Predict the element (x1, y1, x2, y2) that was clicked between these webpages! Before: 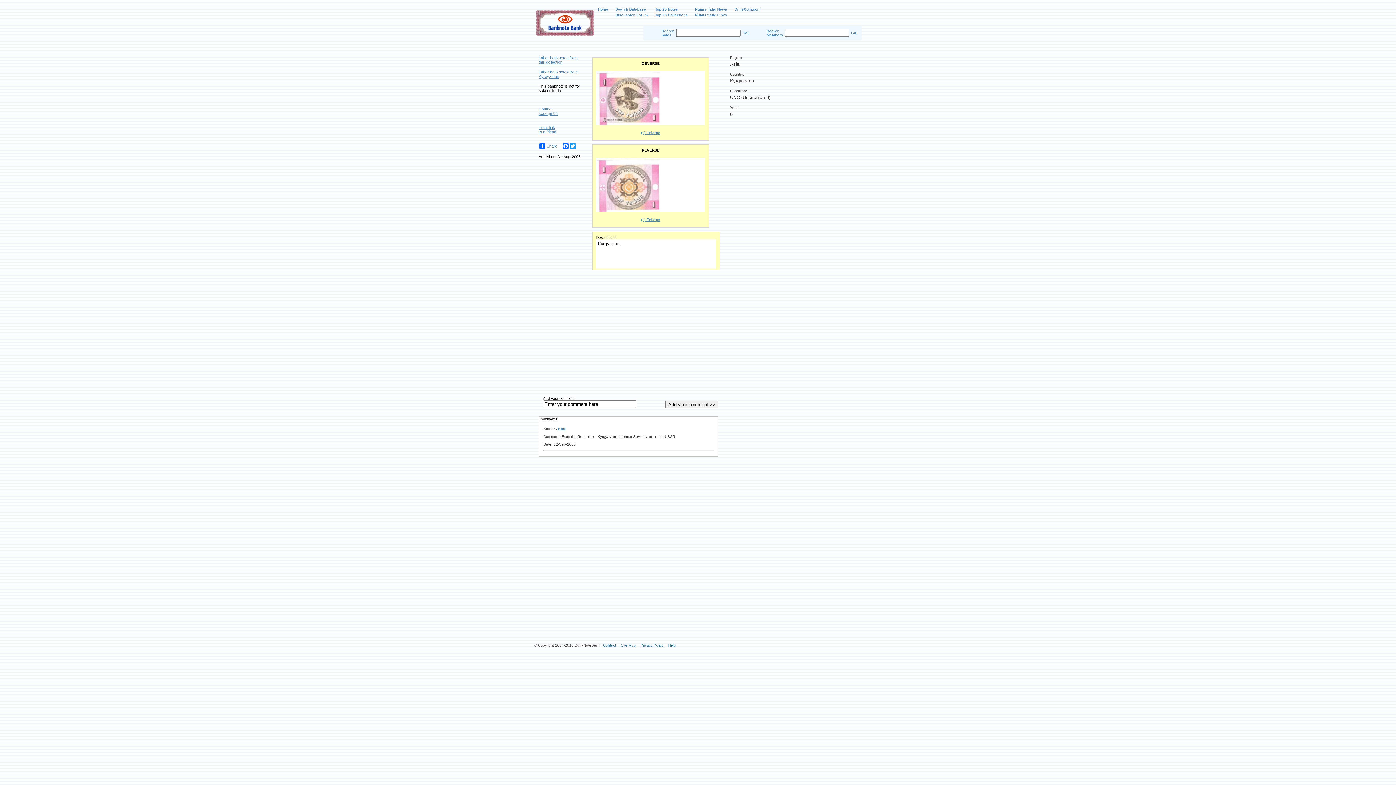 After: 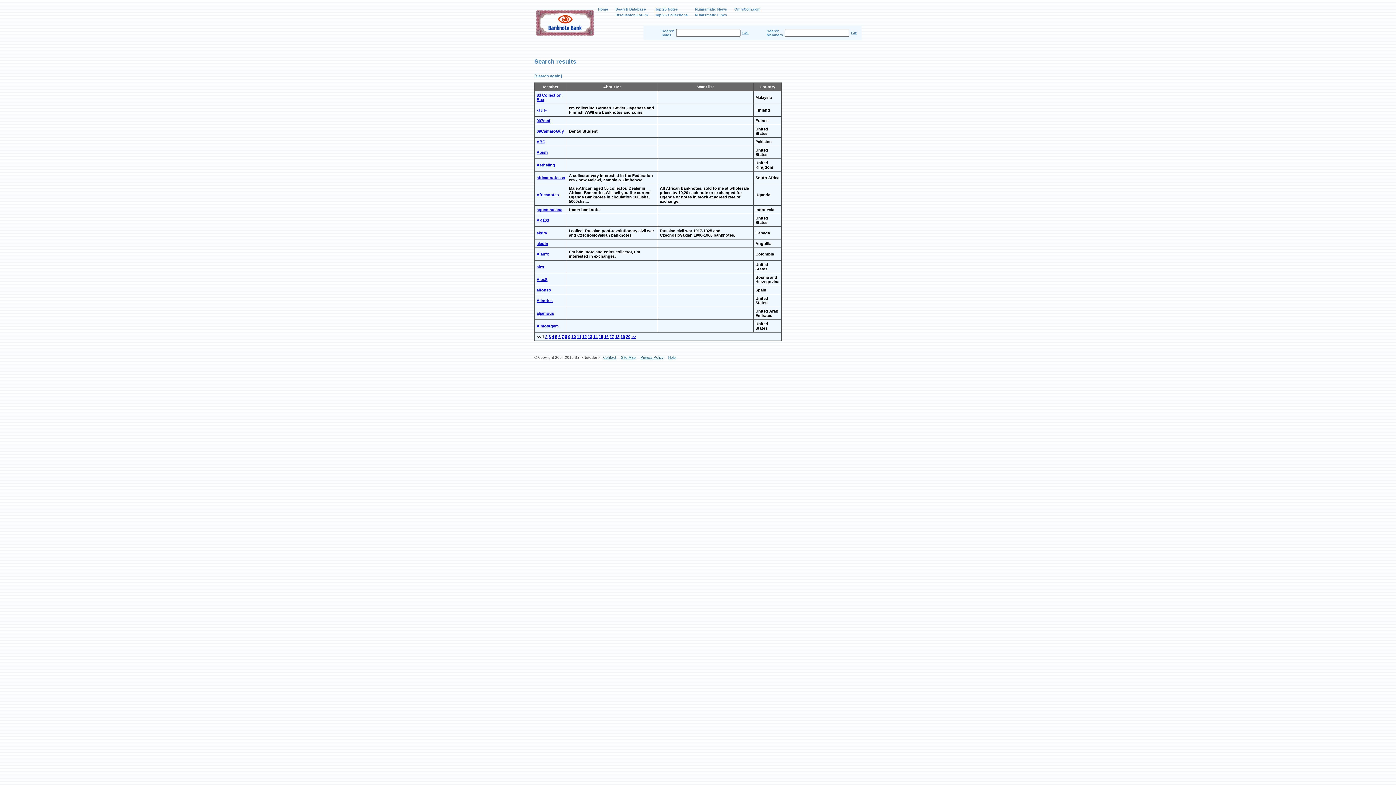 Action: bbox: (851, 30, 857, 34) label: Go!